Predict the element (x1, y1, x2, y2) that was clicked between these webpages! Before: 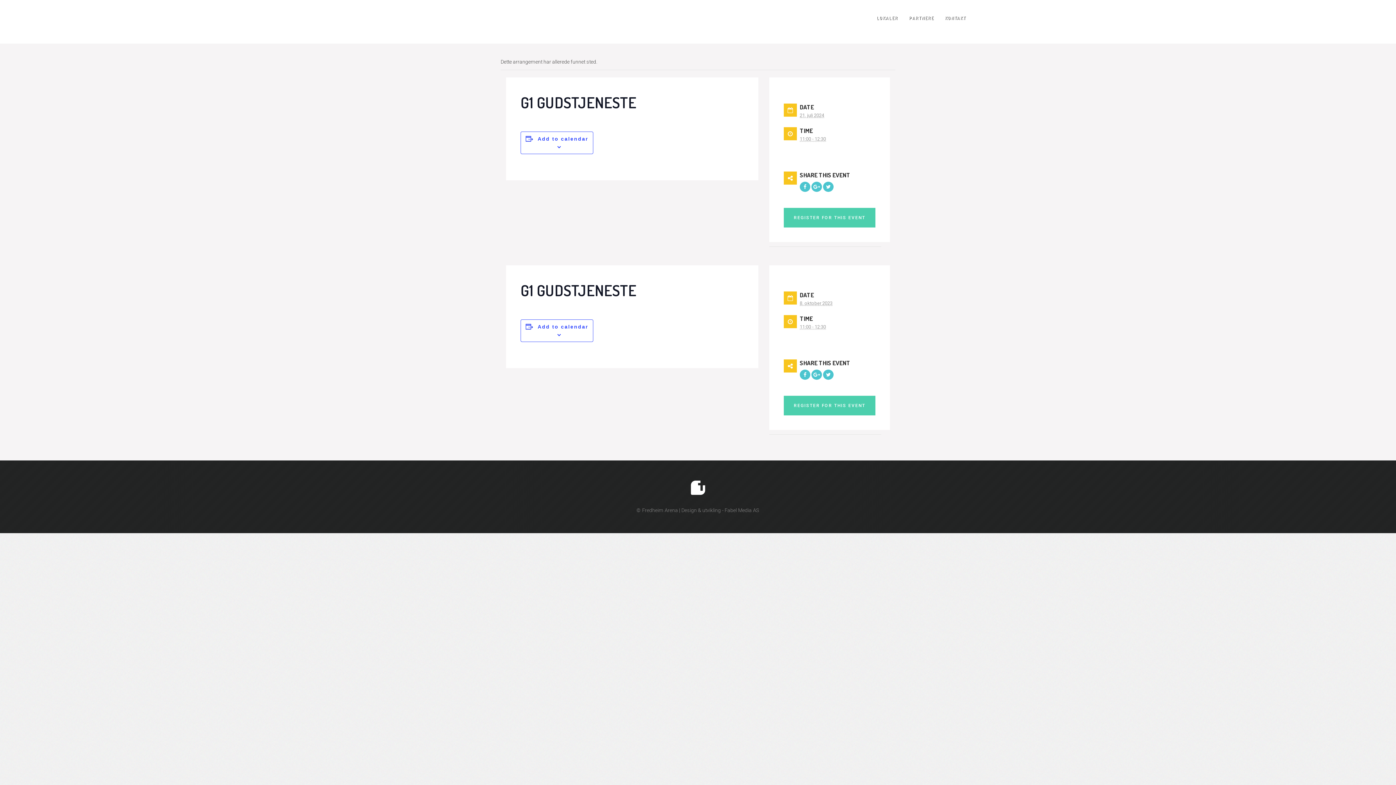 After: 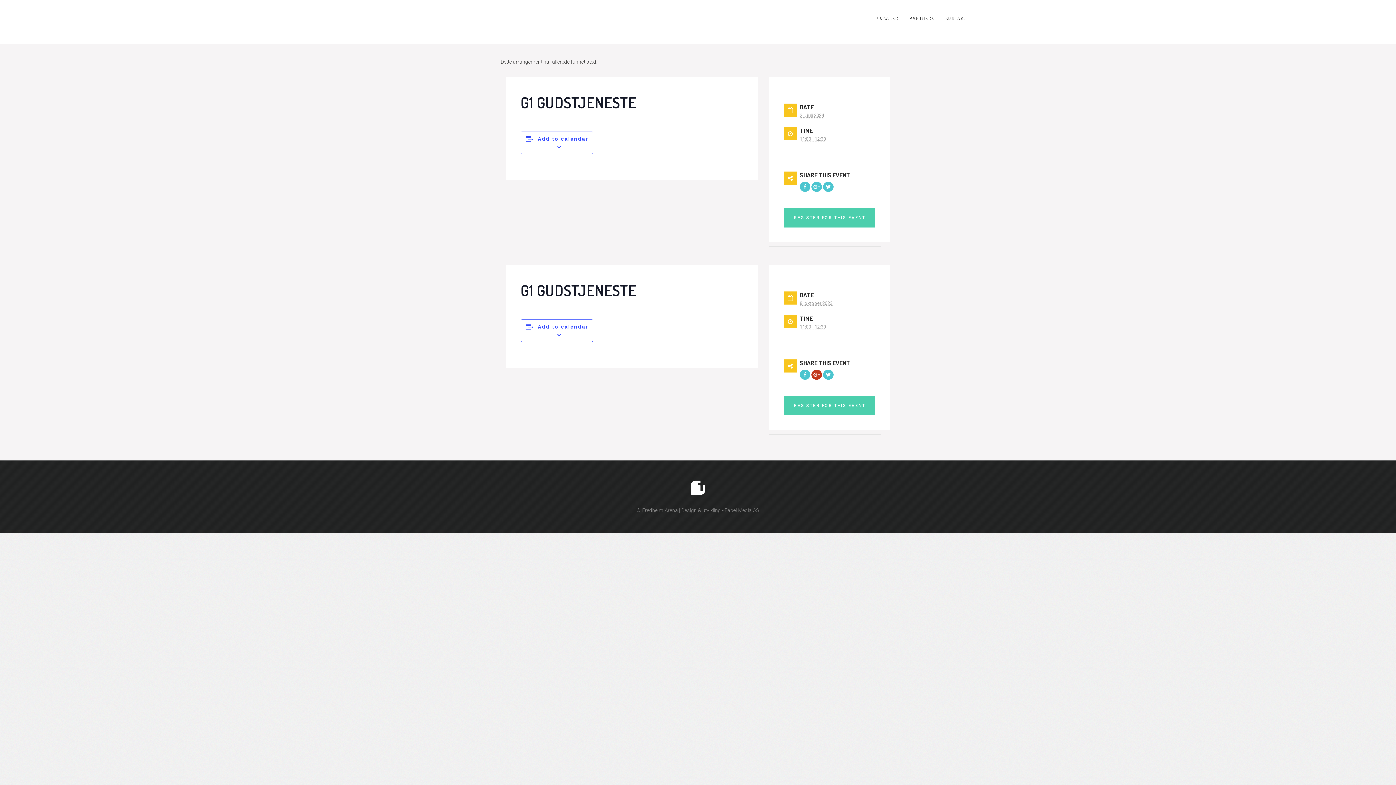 Action: bbox: (811, 369, 822, 380)